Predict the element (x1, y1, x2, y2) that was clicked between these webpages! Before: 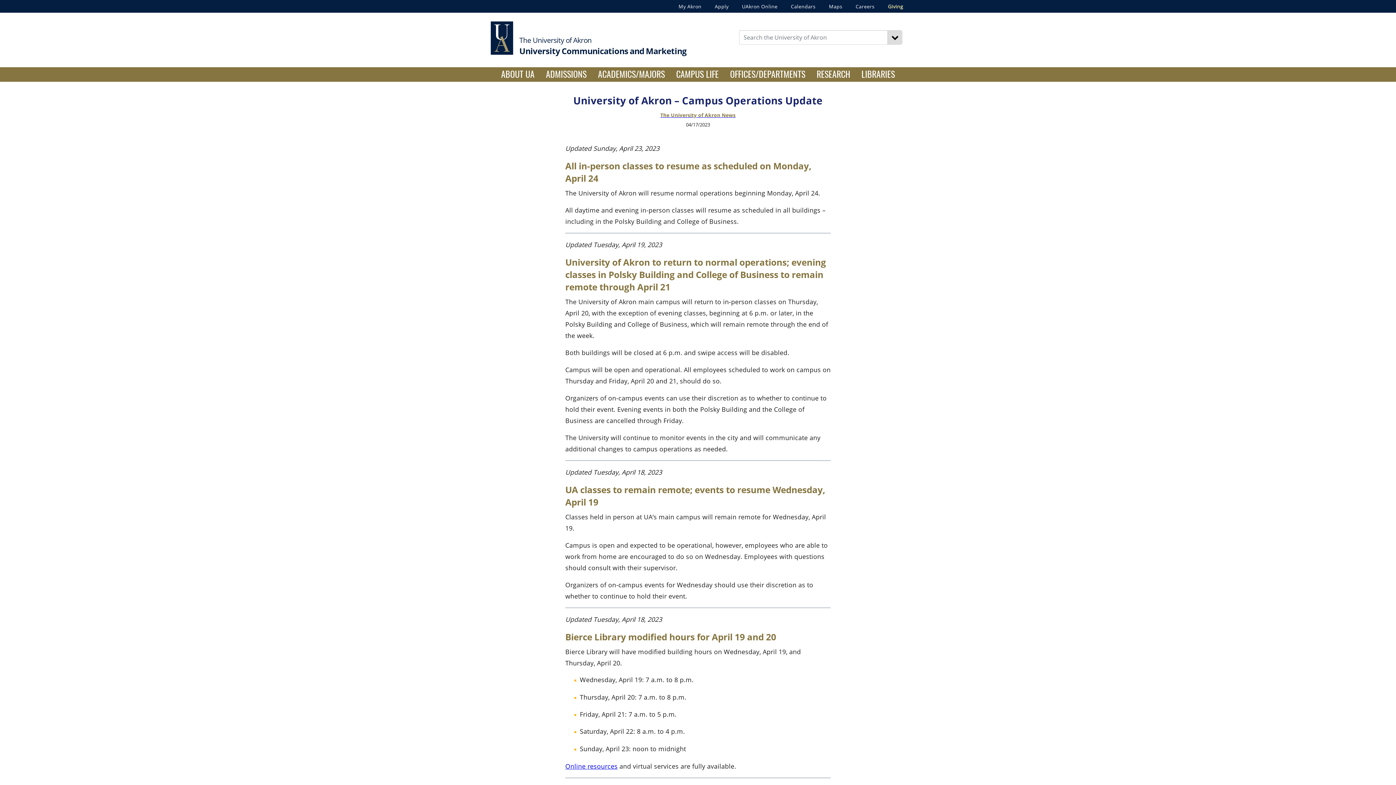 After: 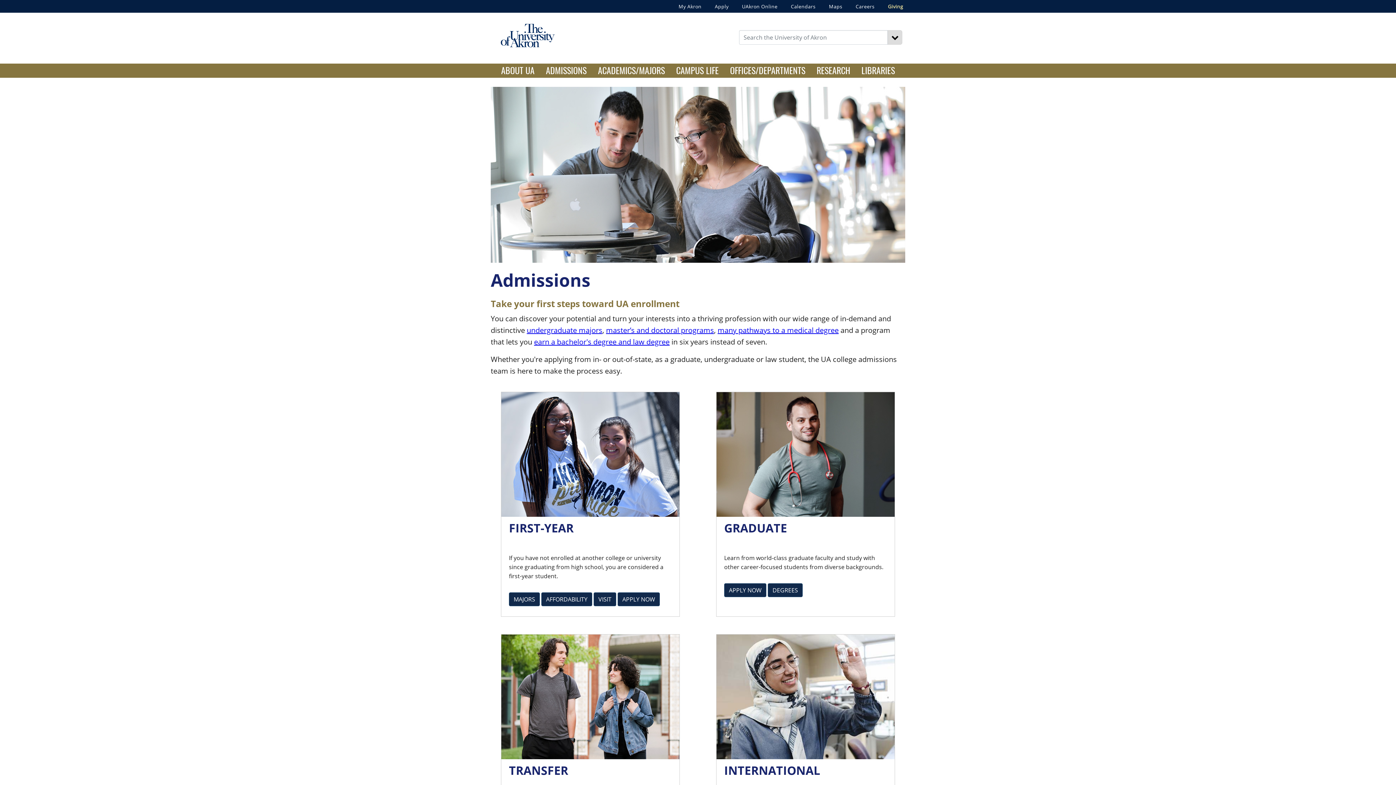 Action: label: ADMISSIONS bbox: (540, 67, 592, 81)